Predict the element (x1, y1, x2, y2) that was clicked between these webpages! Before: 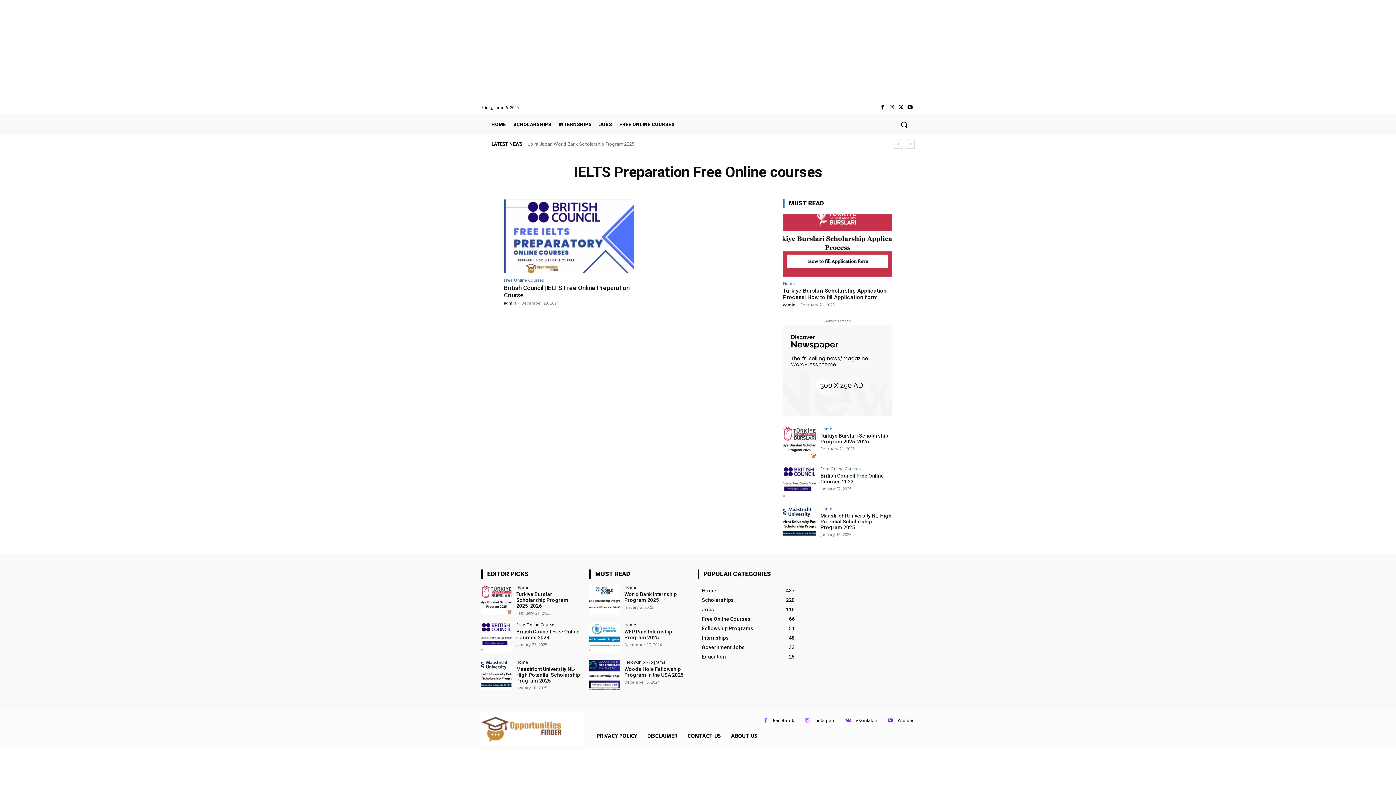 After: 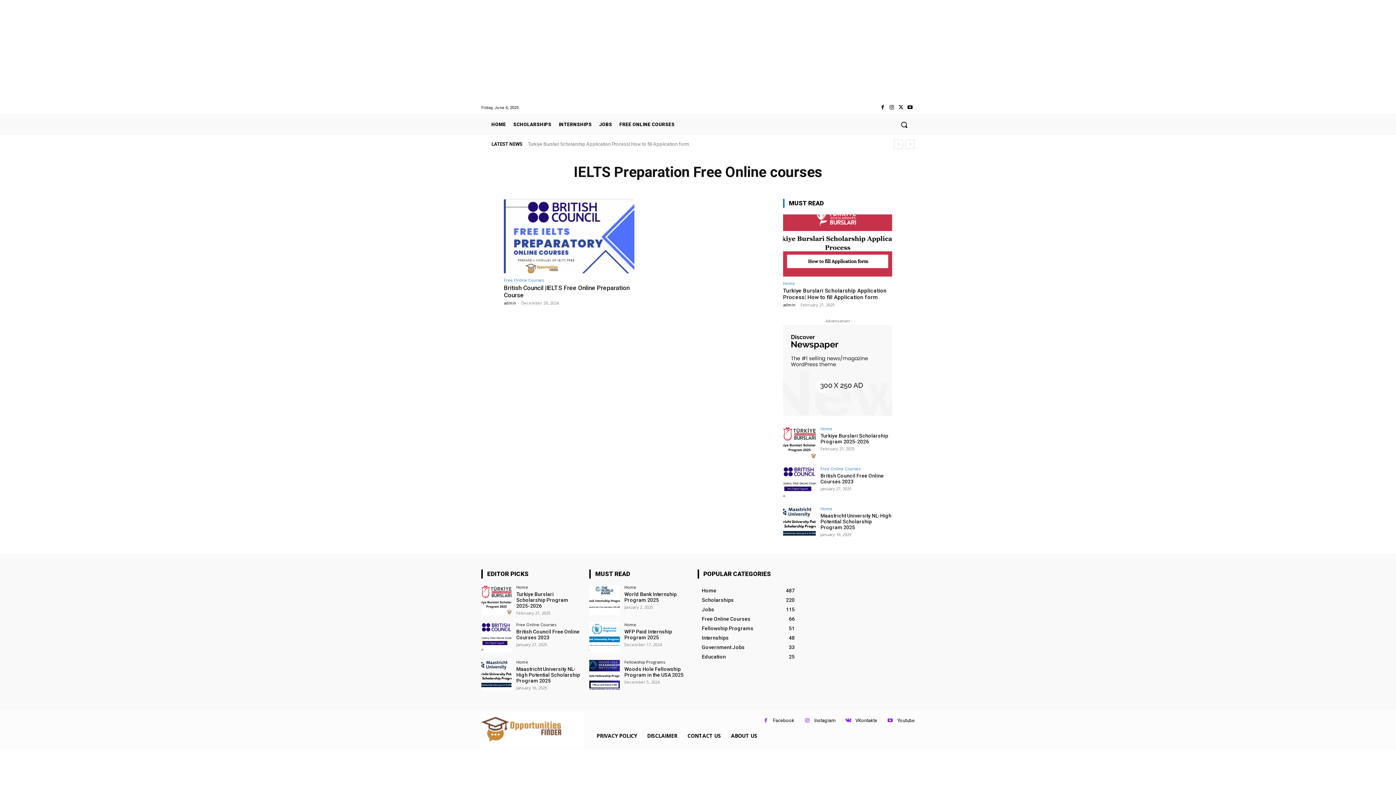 Action: bbox: (783, 325, 892, 416)